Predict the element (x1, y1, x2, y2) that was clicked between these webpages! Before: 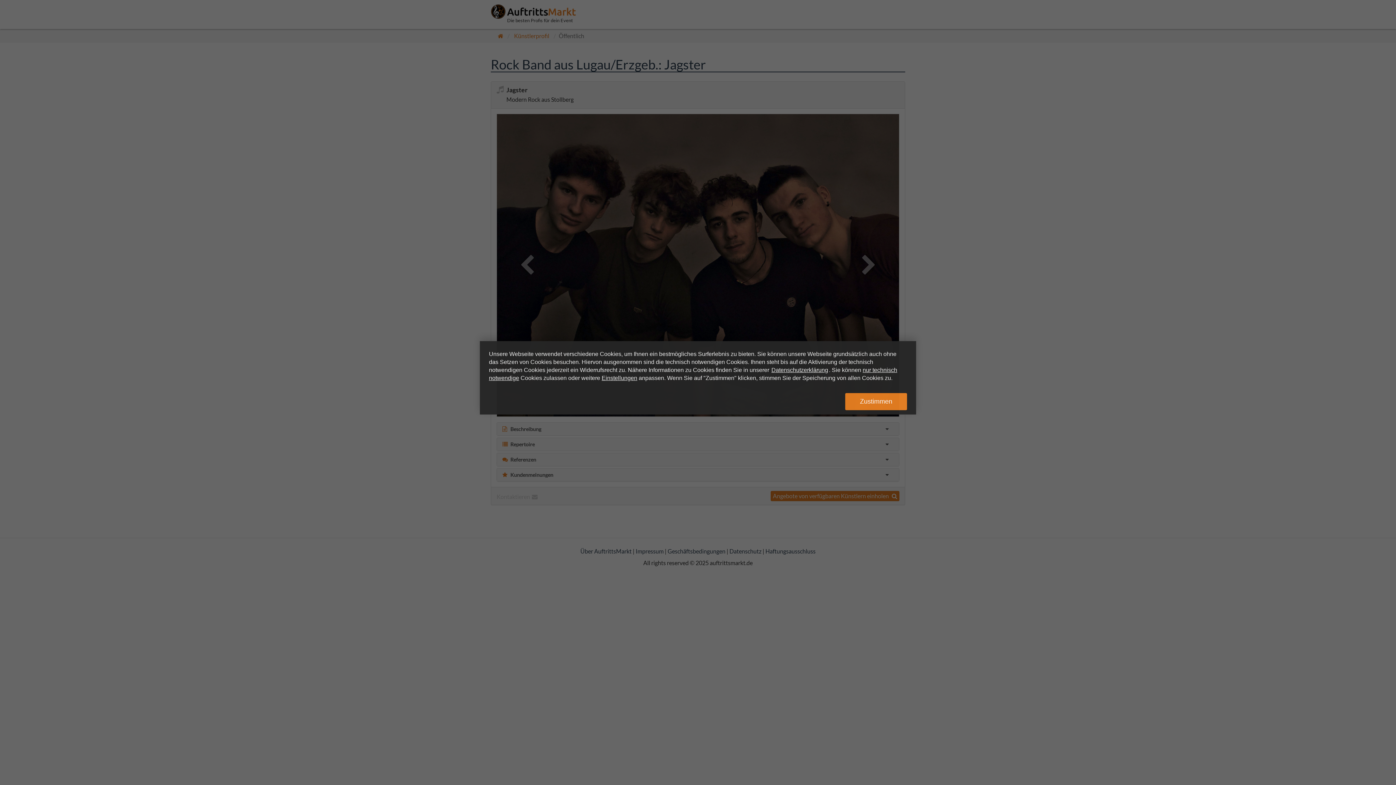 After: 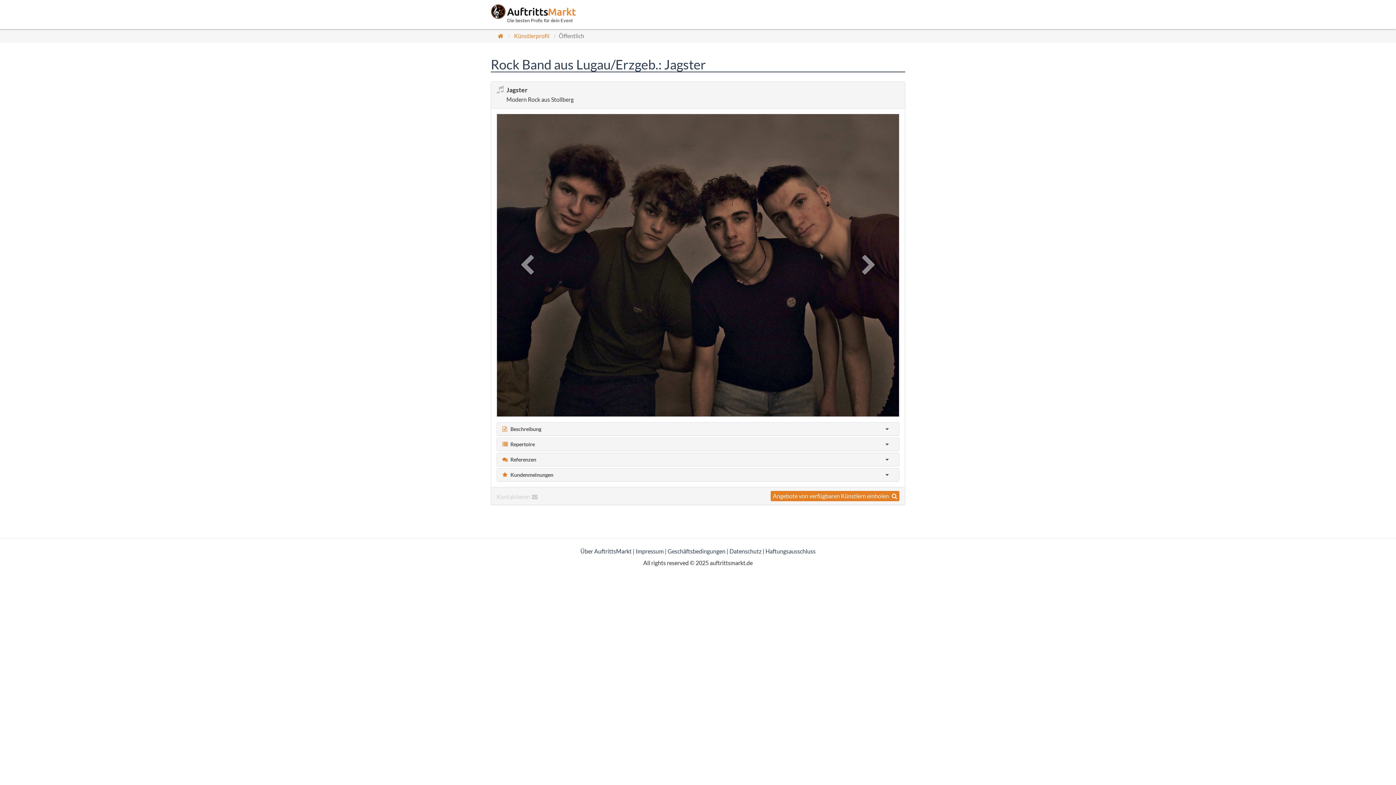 Action: bbox: (845, 393, 907, 410) label: Zustimmen